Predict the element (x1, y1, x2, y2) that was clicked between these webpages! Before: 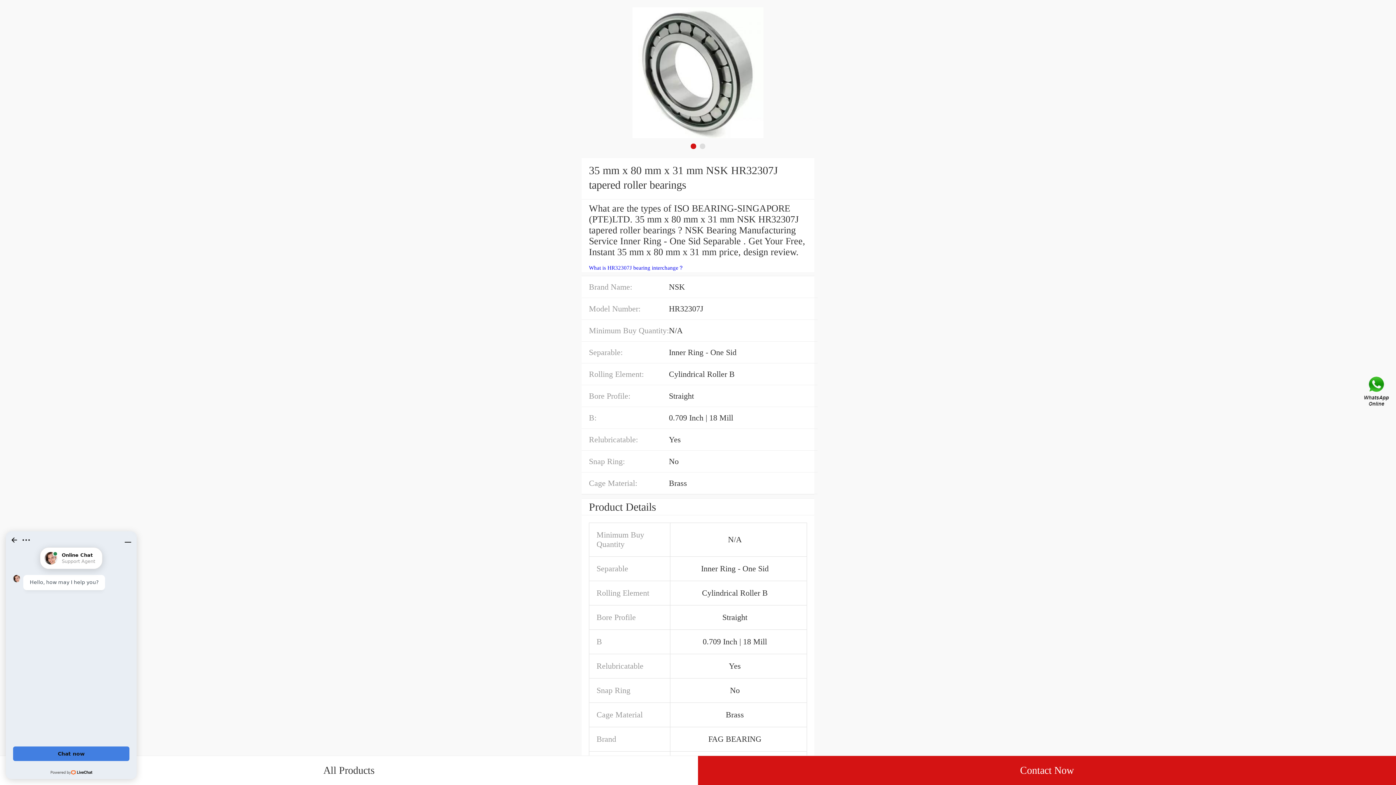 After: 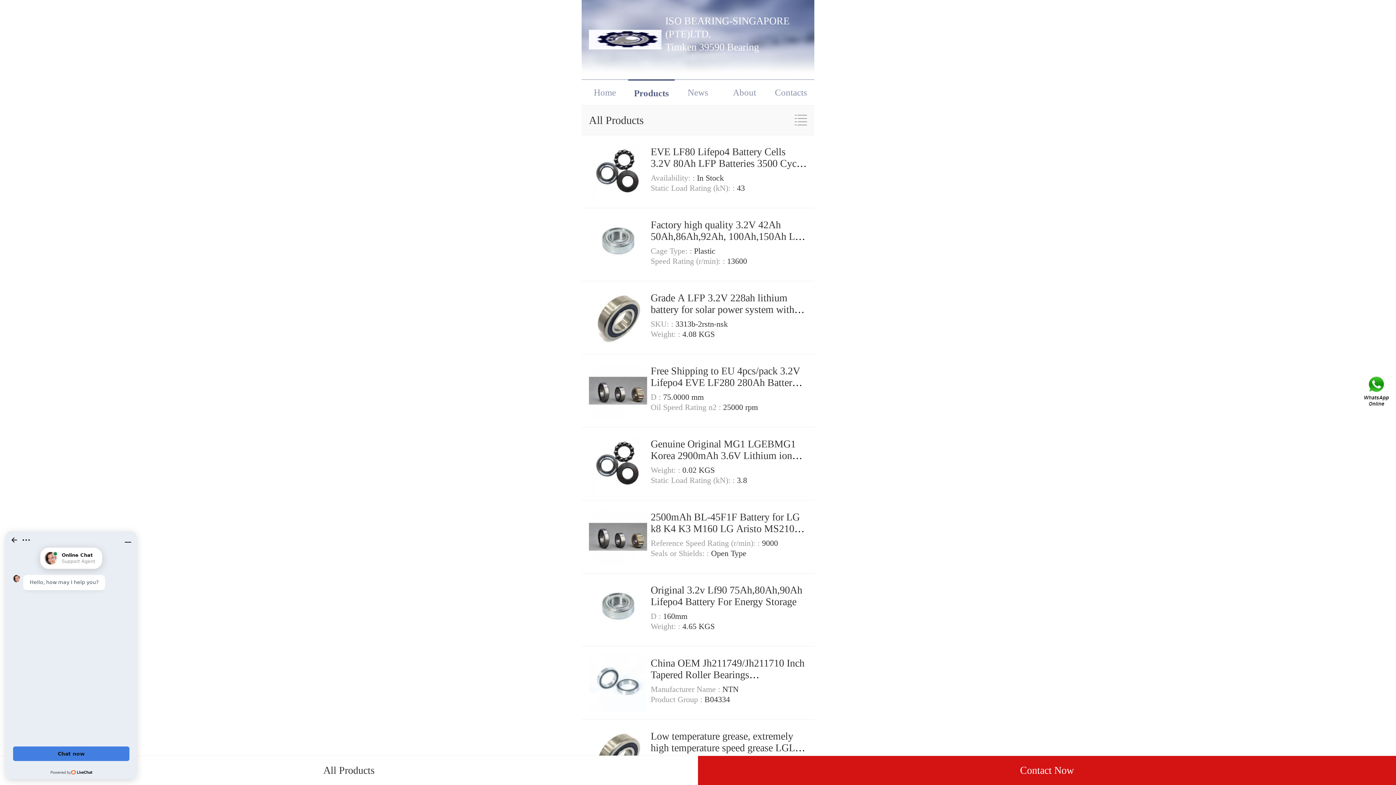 Action: label: All Products bbox: (0, 756, 698, 785)